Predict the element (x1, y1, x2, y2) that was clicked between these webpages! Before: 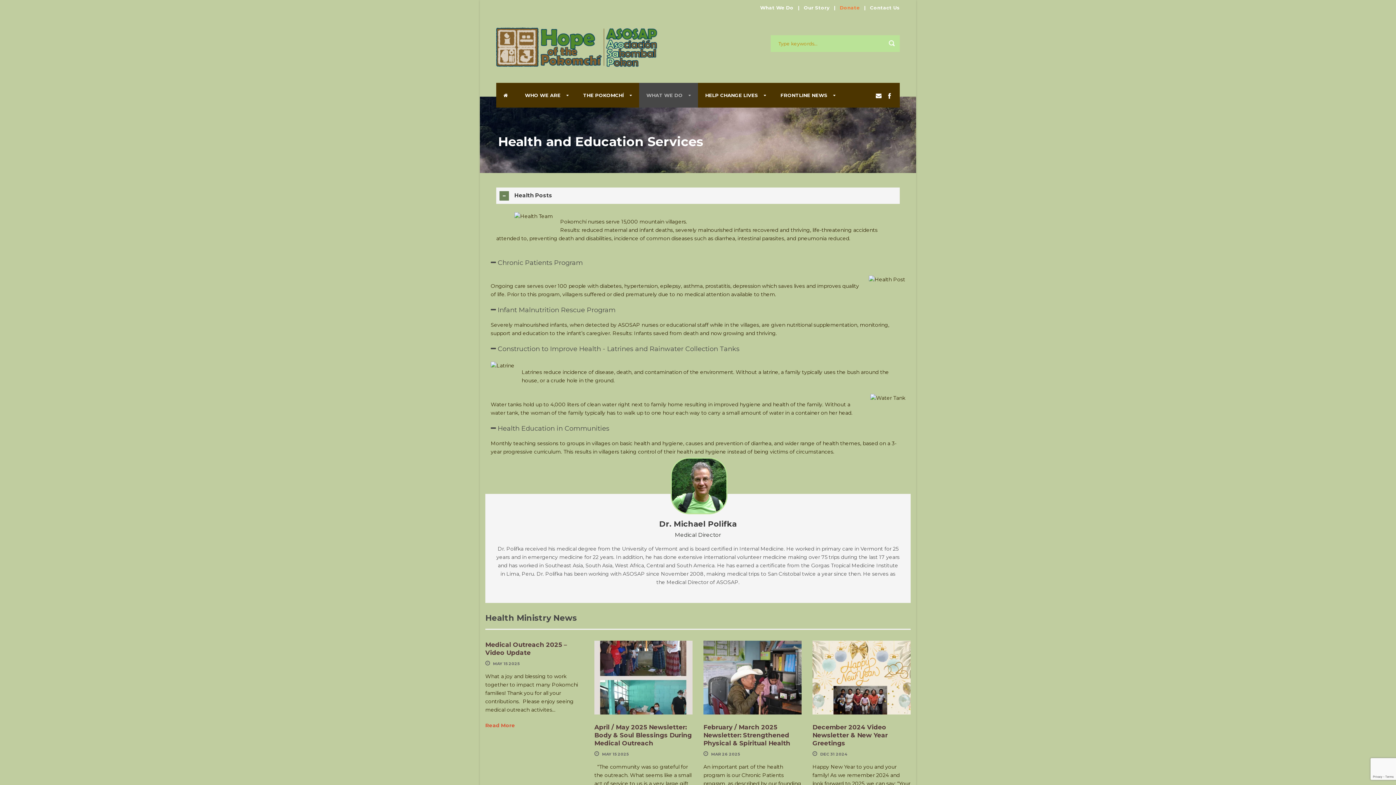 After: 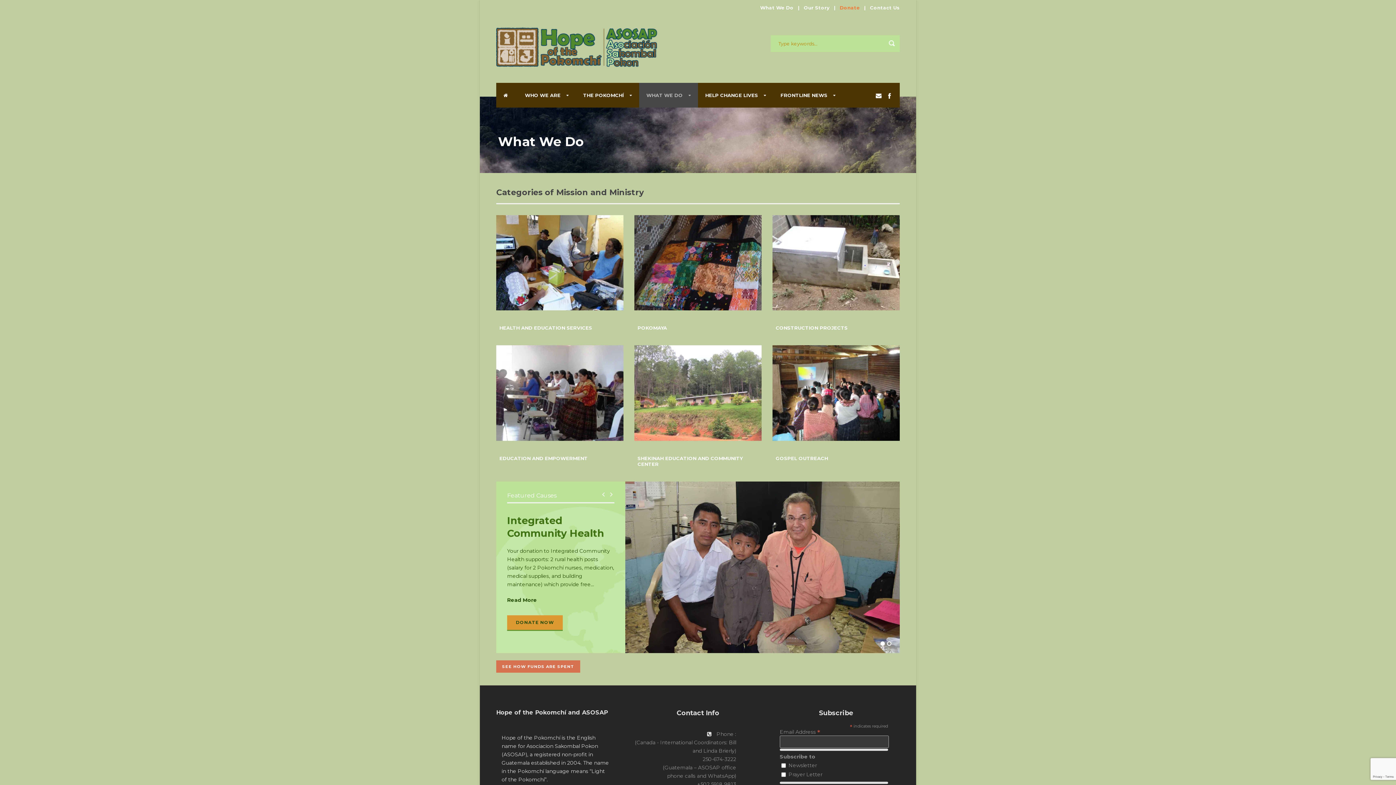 Action: bbox: (639, 82, 698, 107) label: WHAT WE DO